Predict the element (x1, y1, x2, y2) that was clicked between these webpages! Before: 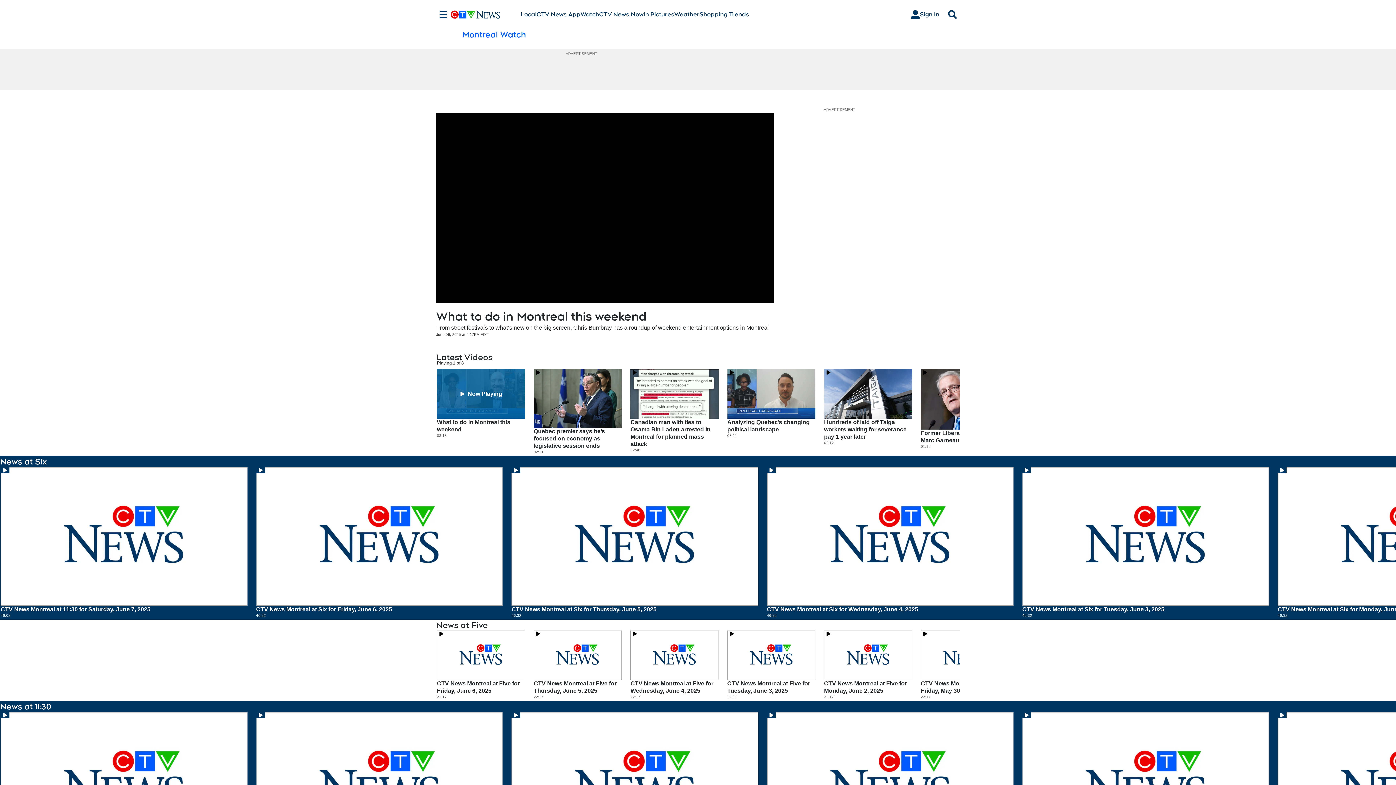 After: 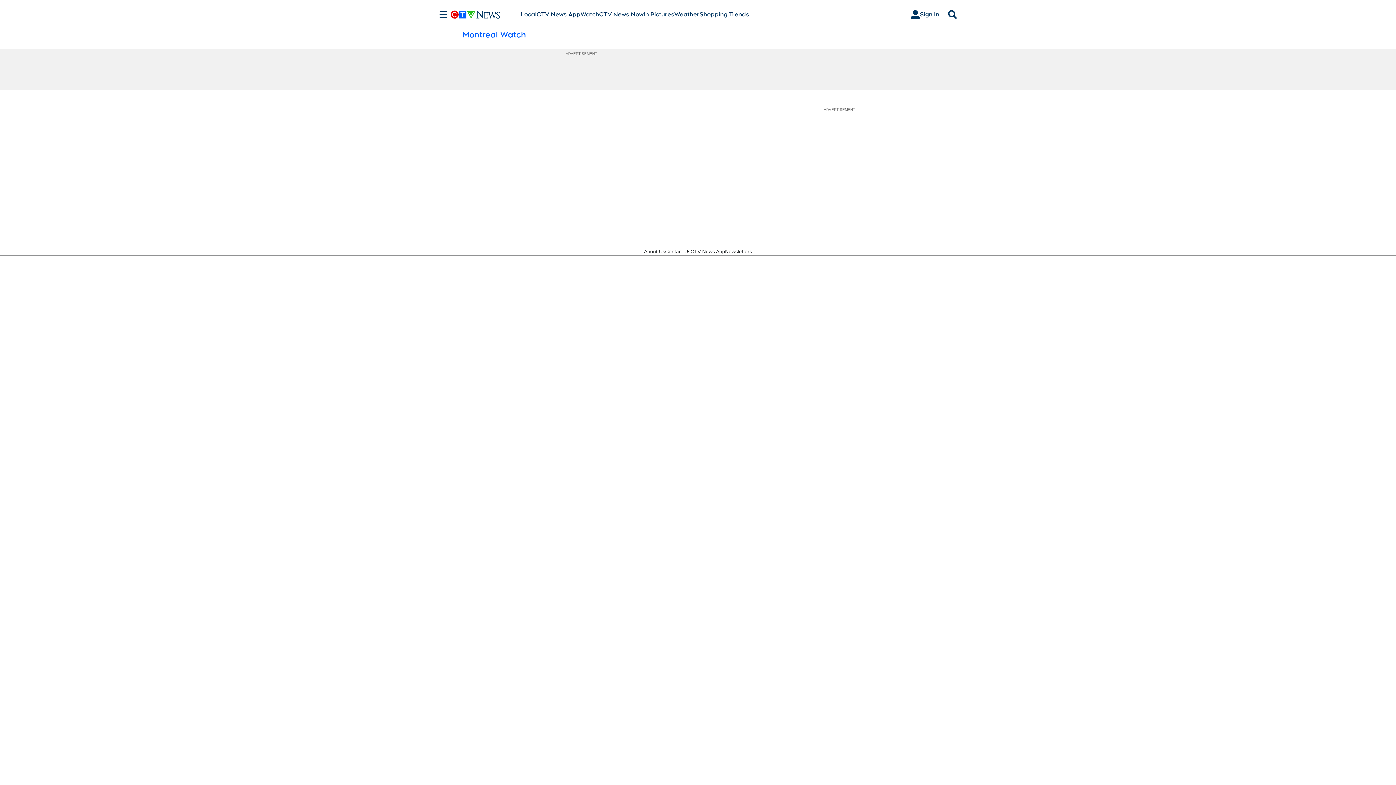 Action: bbox: (462, 29, 526, 40) label: Montreal Watch